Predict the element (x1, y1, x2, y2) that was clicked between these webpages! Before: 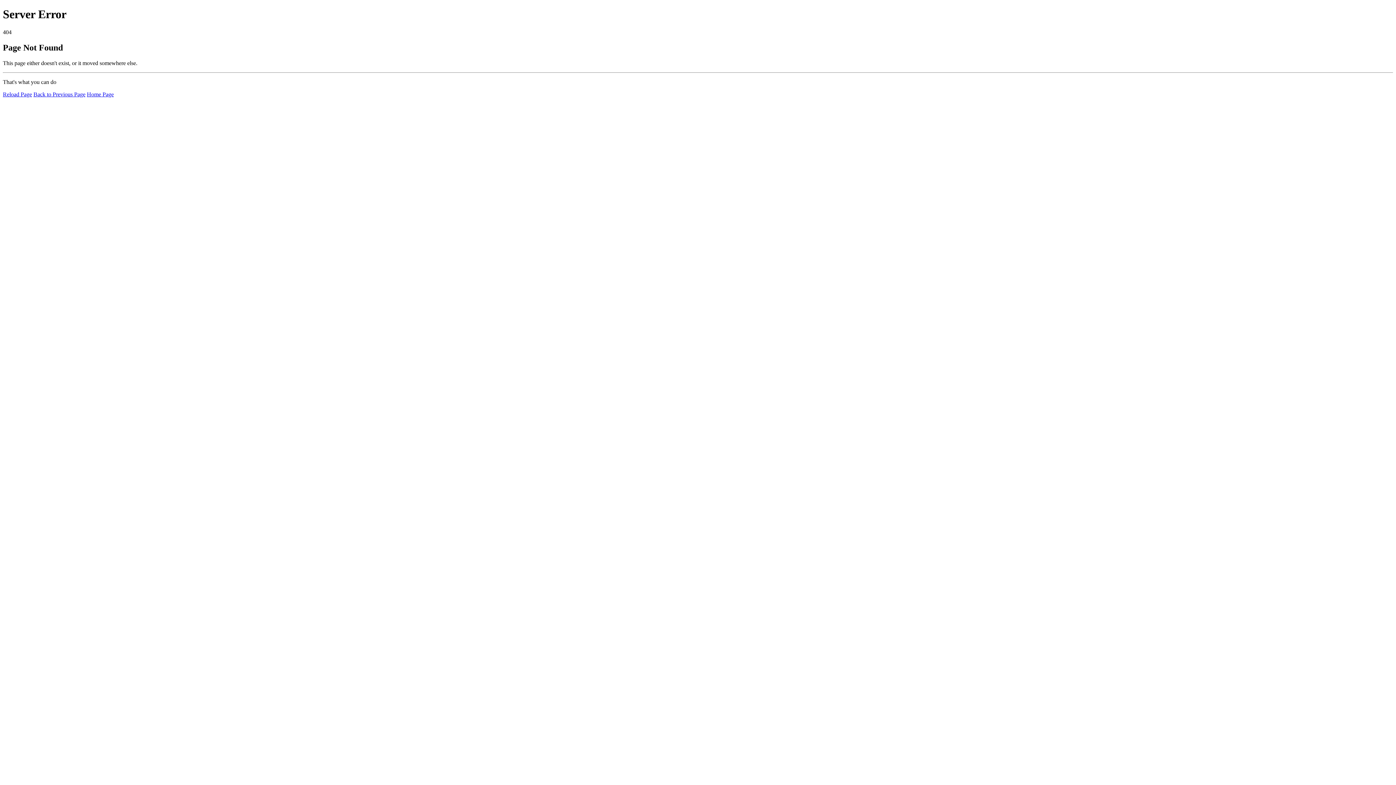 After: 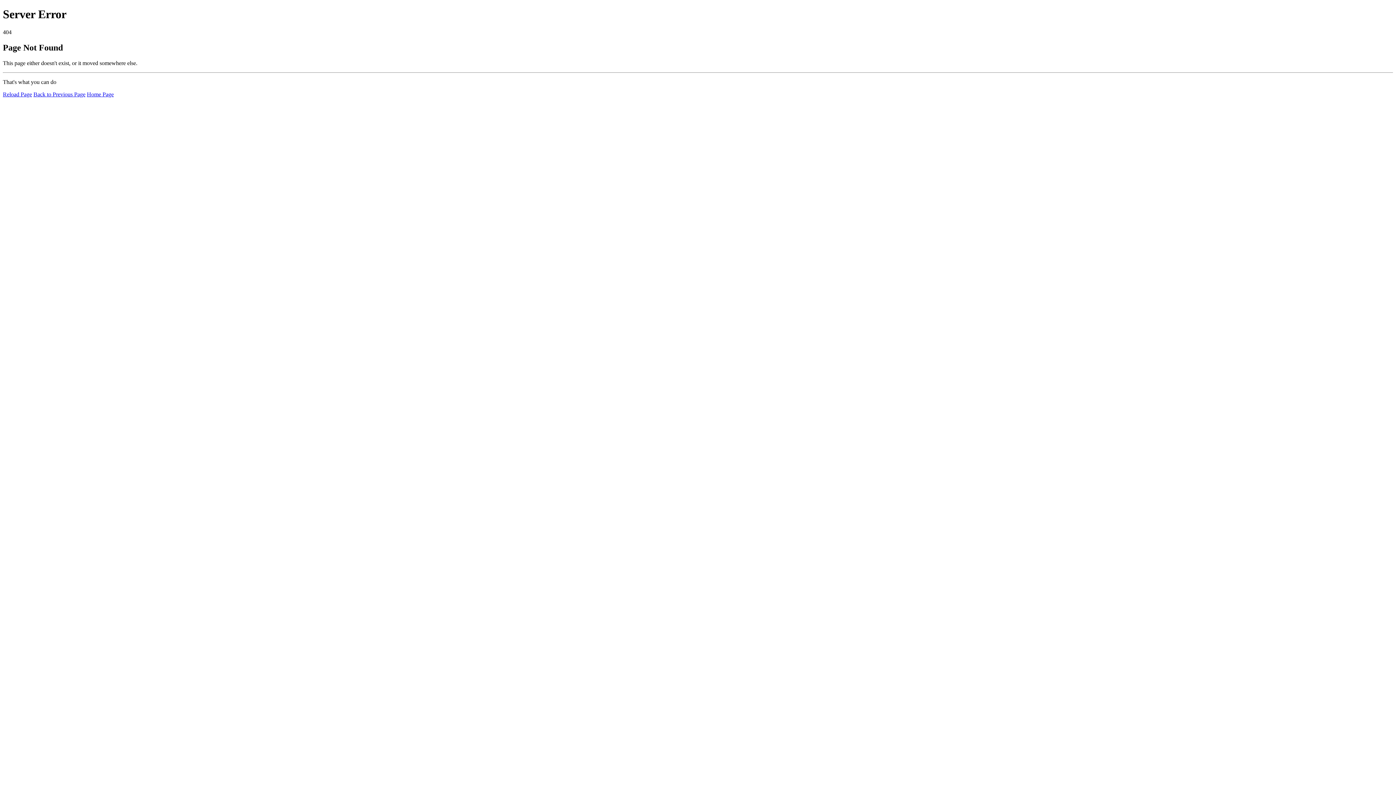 Action: bbox: (2, 91, 32, 97) label: Reload Page